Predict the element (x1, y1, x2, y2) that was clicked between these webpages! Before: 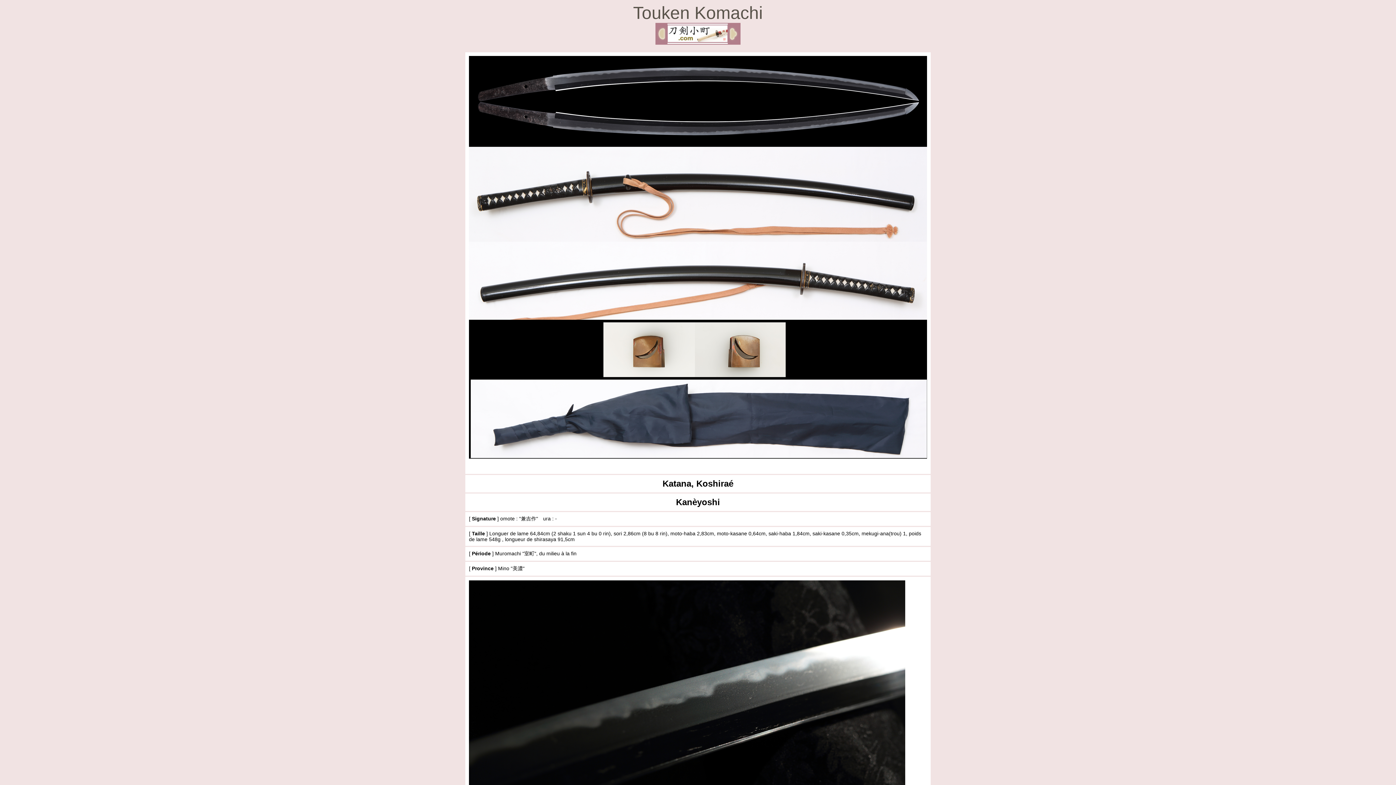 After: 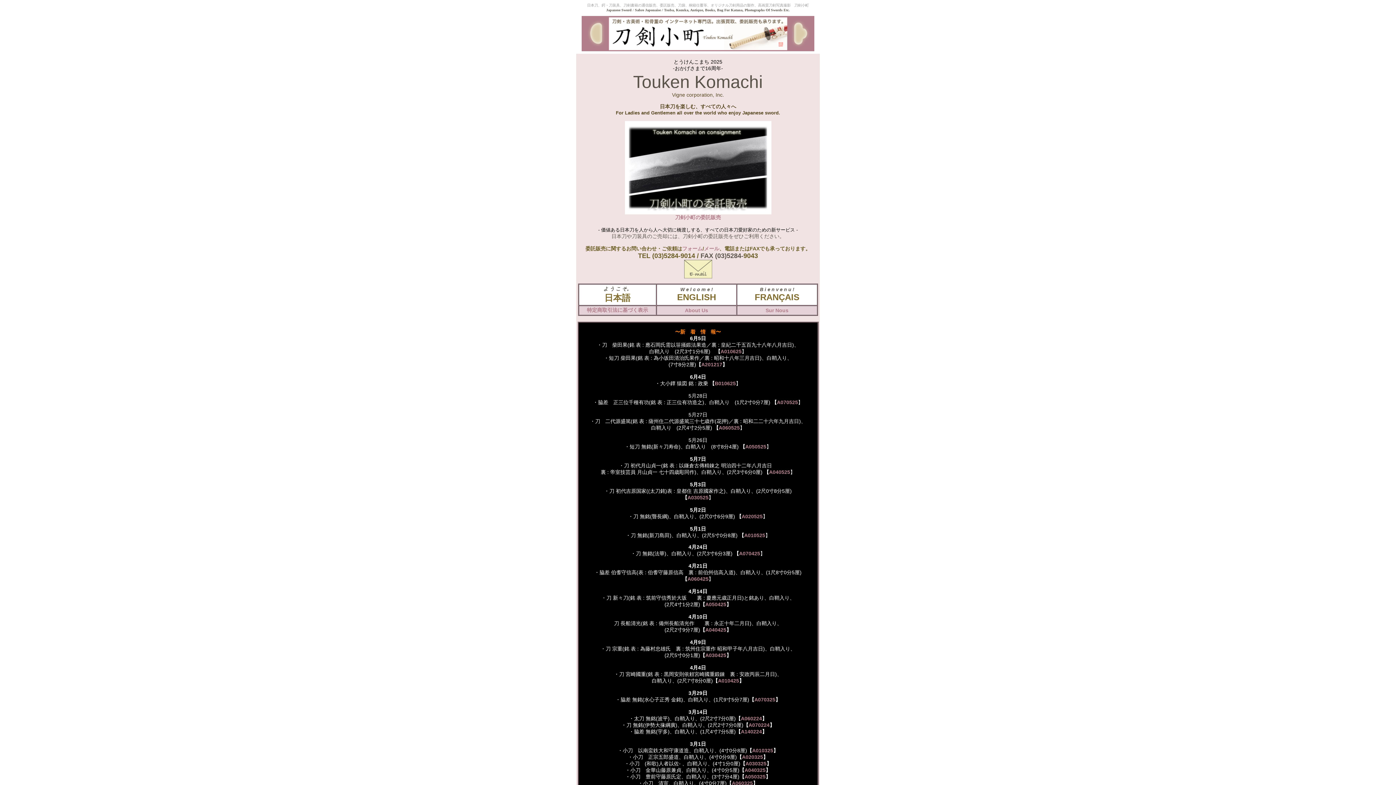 Action: bbox: (655, 39, 740, 45)